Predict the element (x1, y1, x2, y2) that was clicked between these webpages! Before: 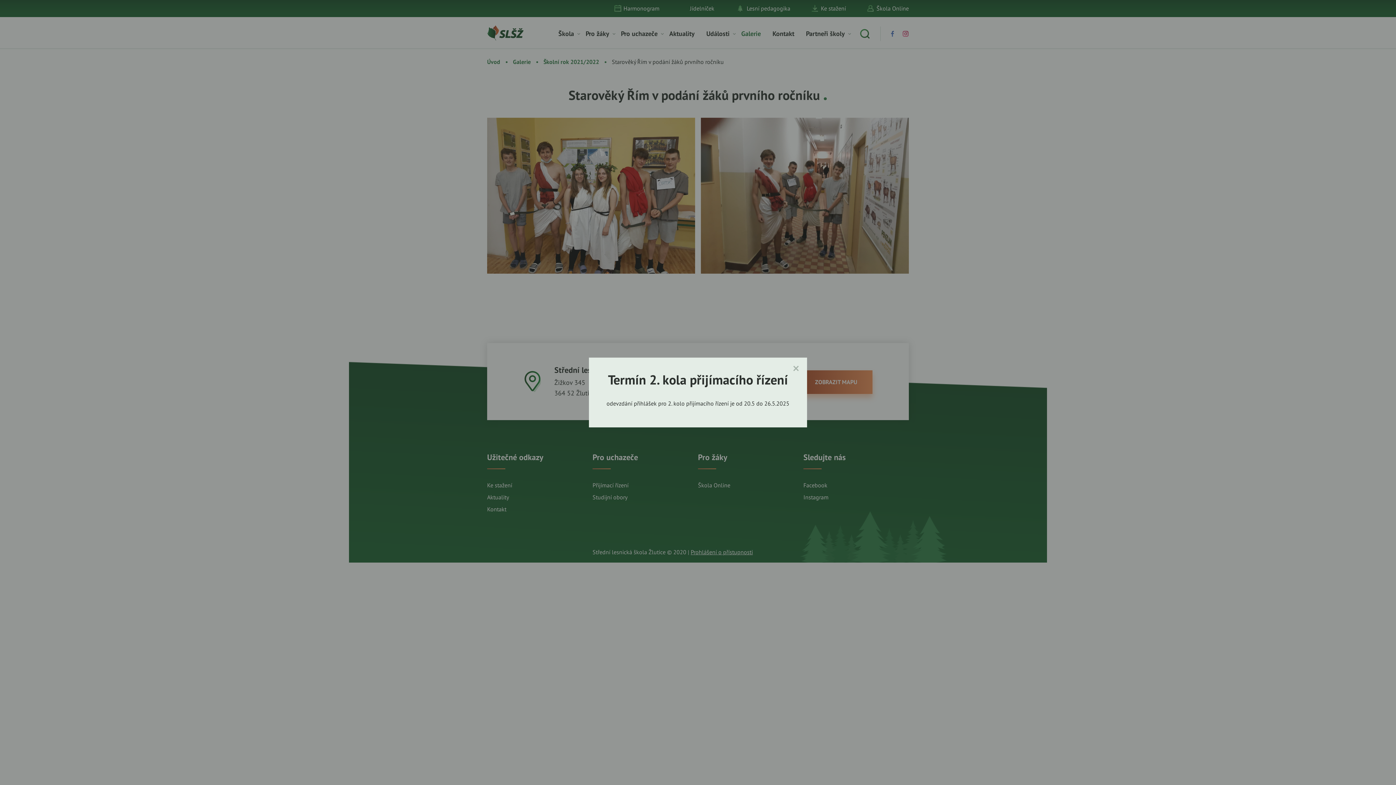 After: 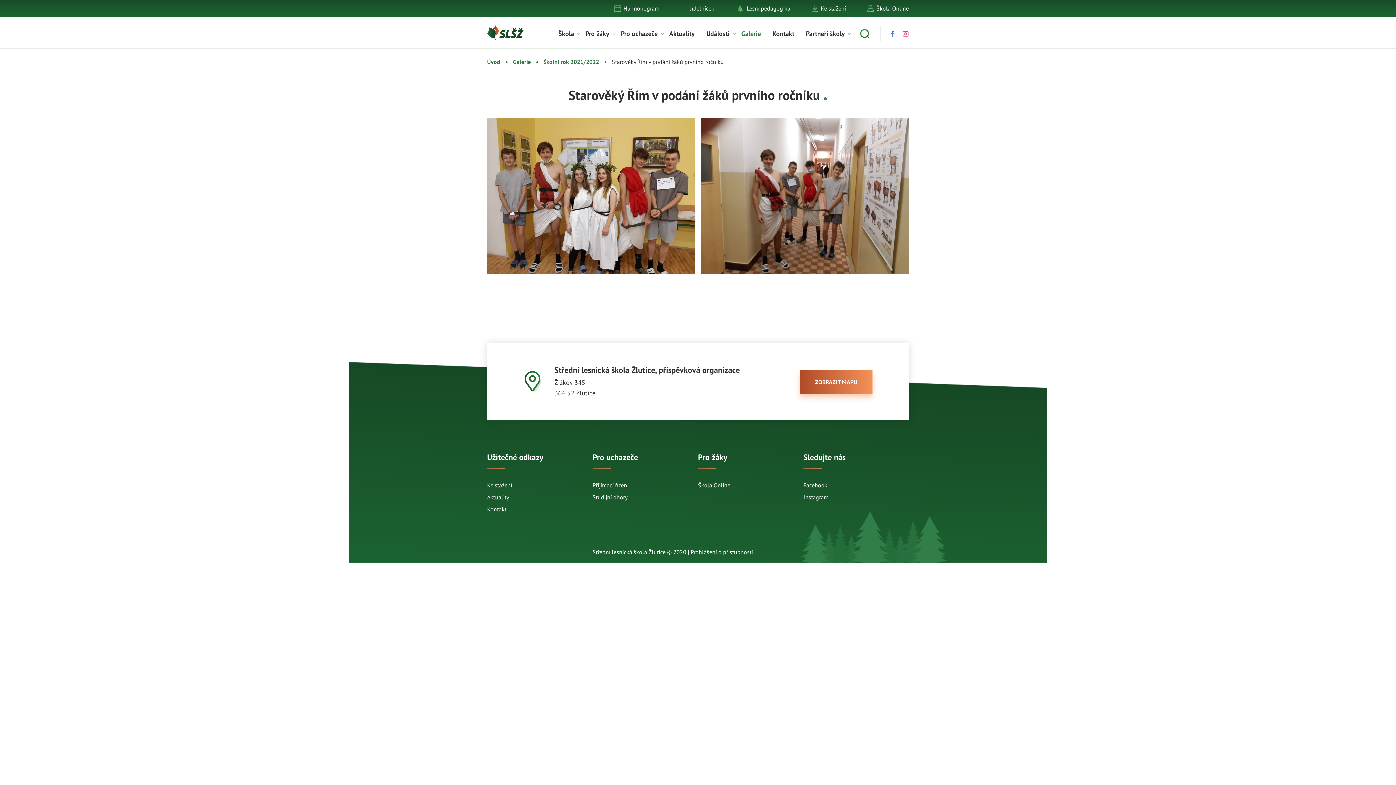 Action: label: × bbox: (792, 359, 800, 377)